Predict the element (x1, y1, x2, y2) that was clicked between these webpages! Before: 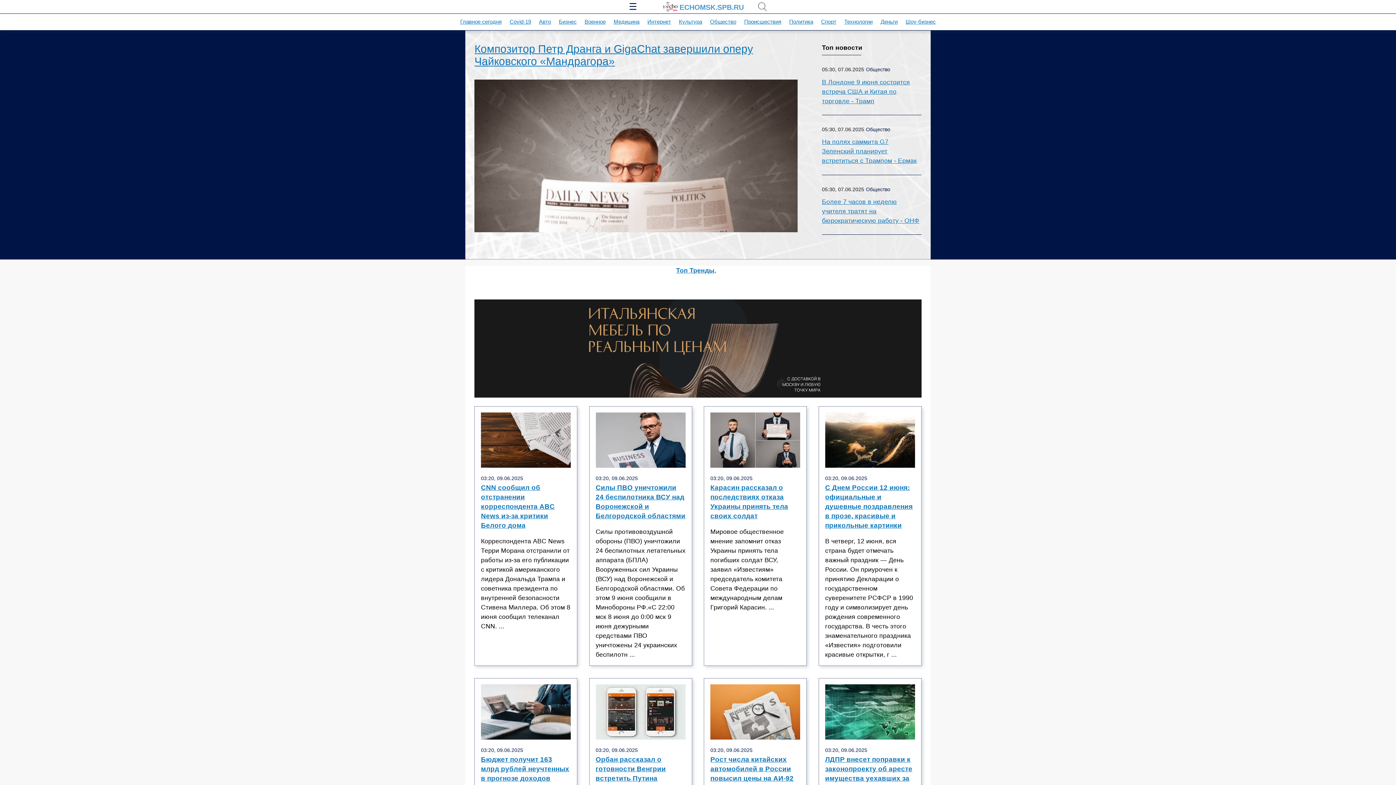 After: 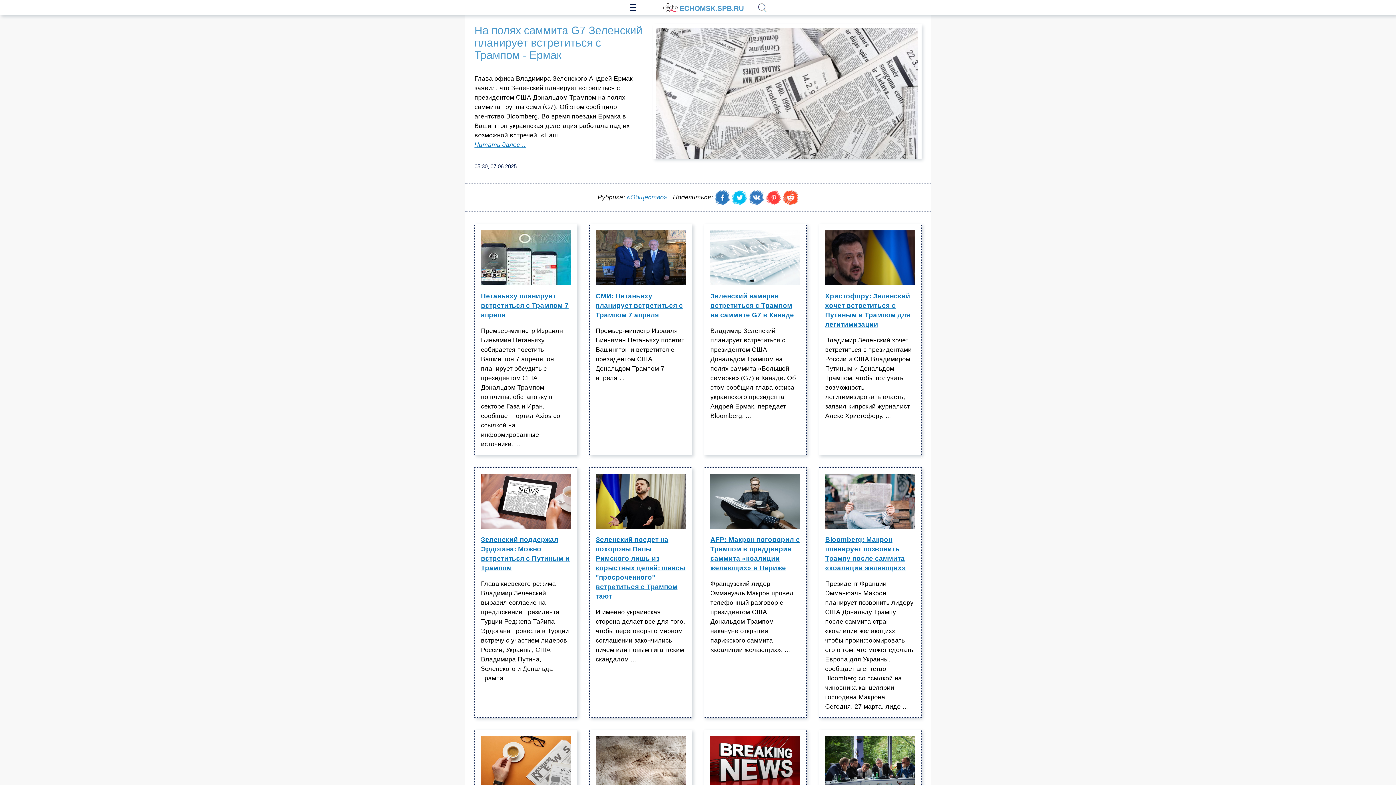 Action: bbox: (822, 137, 921, 165) label: На полях саммита G7 Зеленский планирует встретиться с Трампом - Ермак